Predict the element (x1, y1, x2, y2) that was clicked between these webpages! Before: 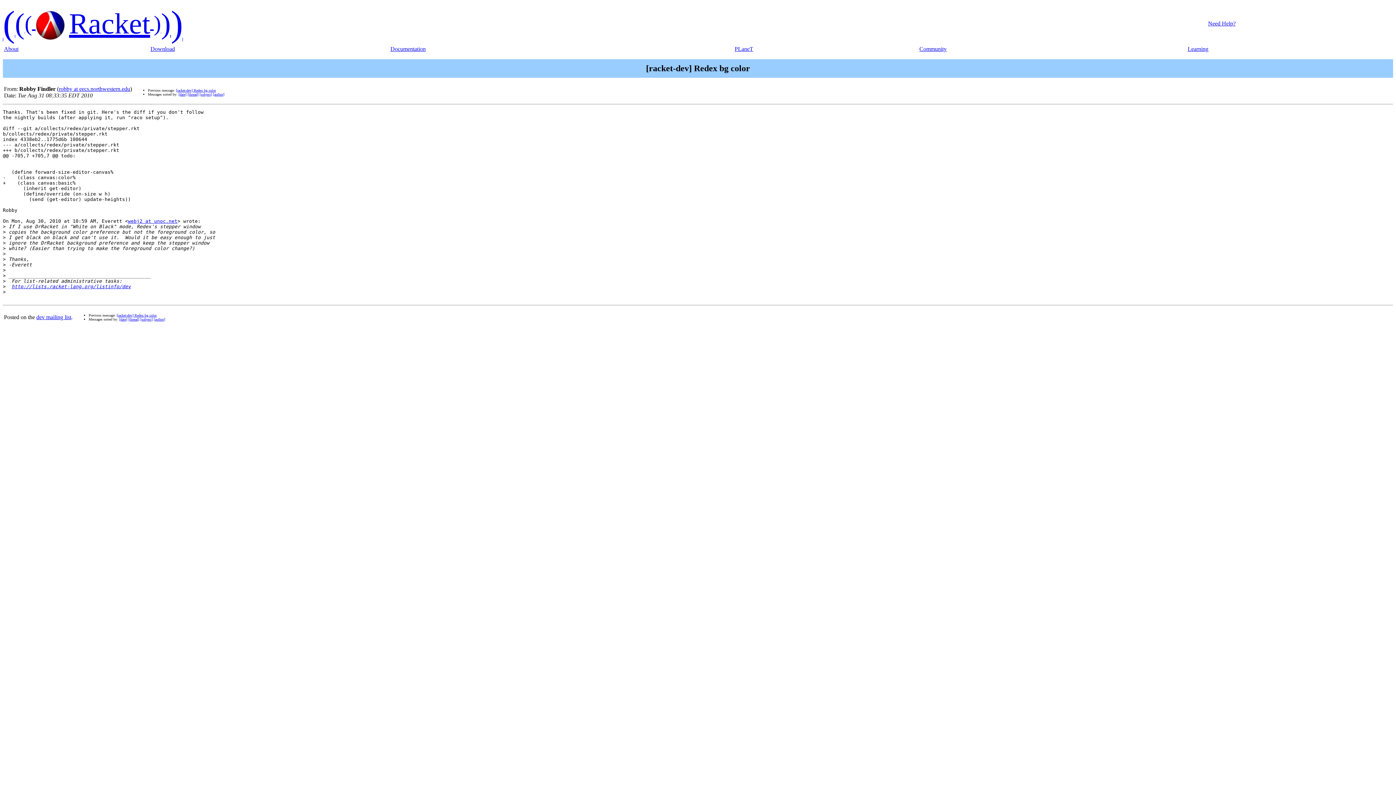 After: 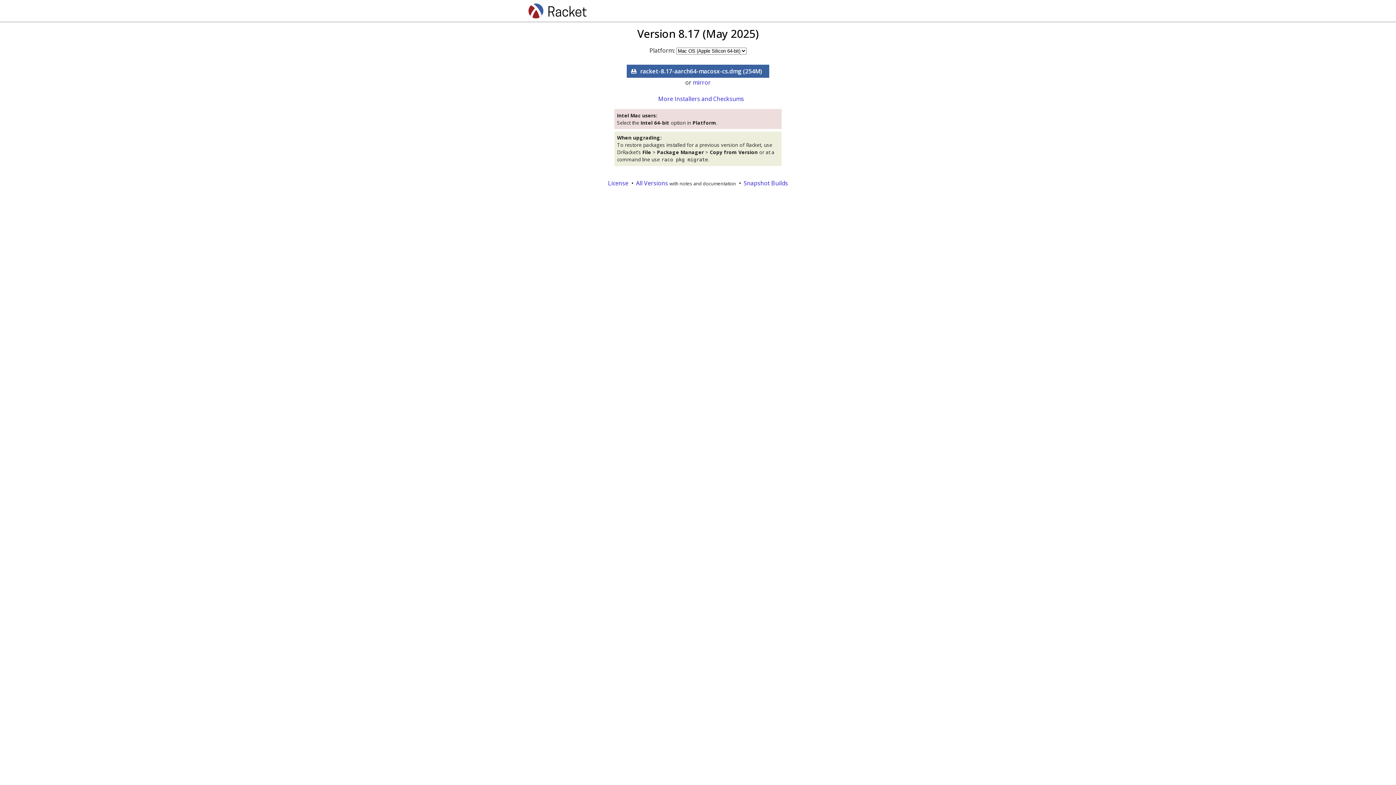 Action: bbox: (150, 45, 174, 52) label: Download